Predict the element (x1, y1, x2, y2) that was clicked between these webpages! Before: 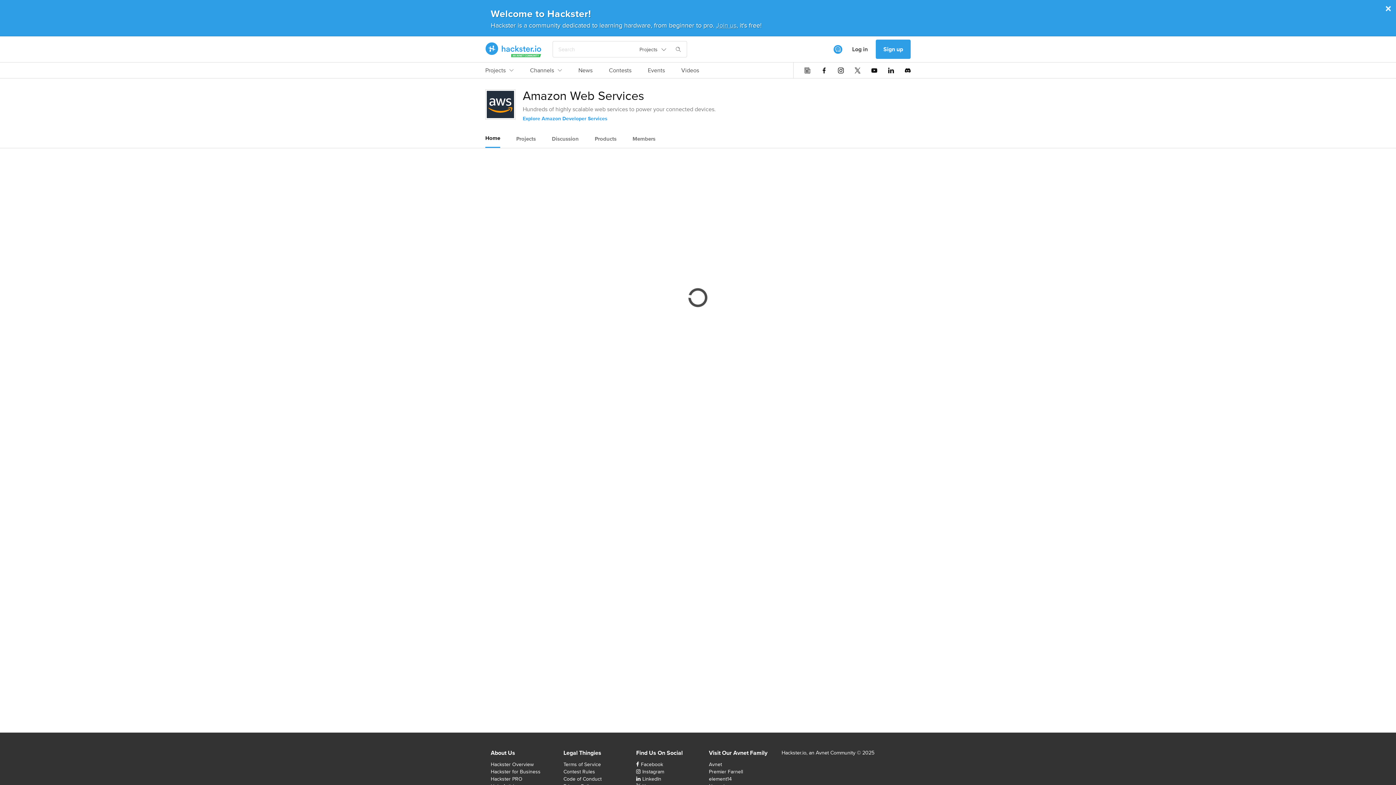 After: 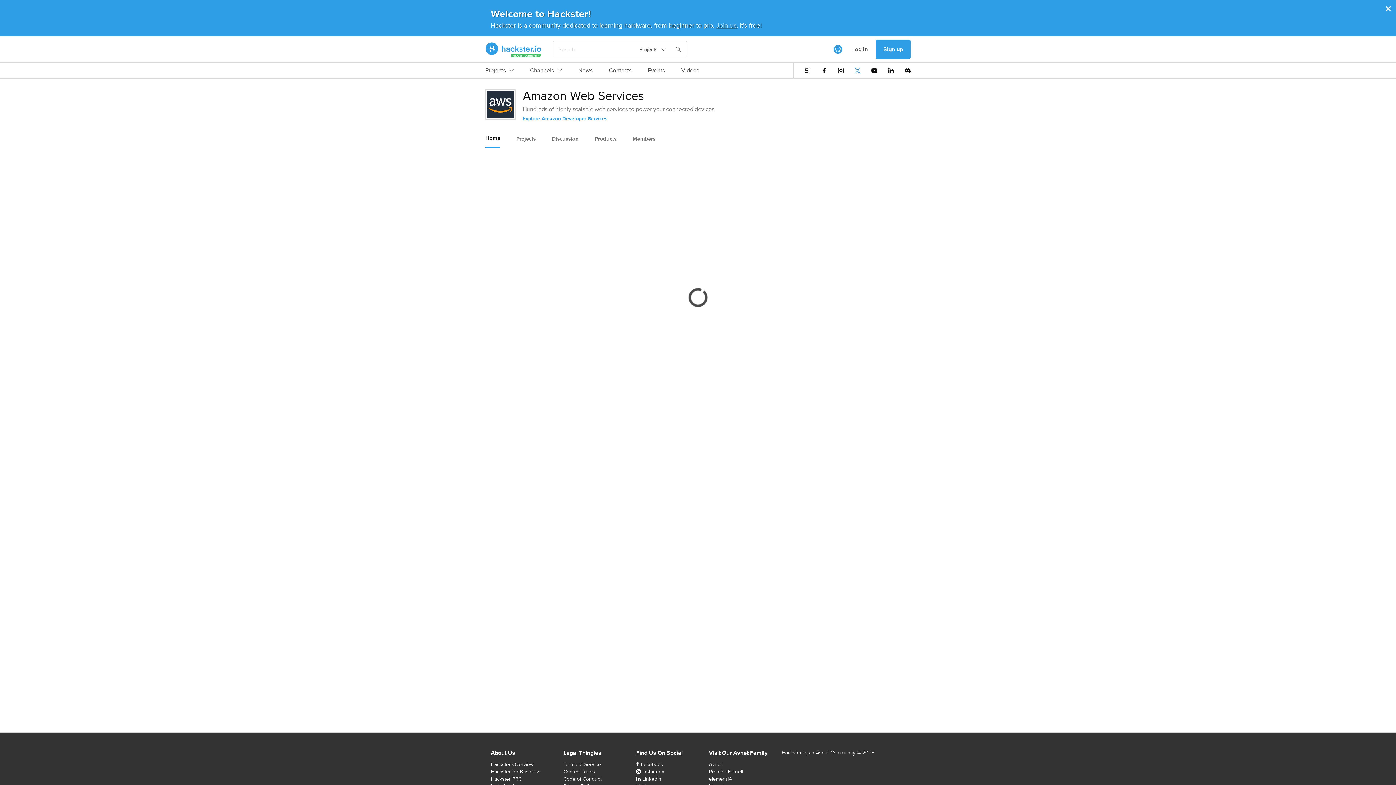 Action: bbox: (854, 67, 860, 73)